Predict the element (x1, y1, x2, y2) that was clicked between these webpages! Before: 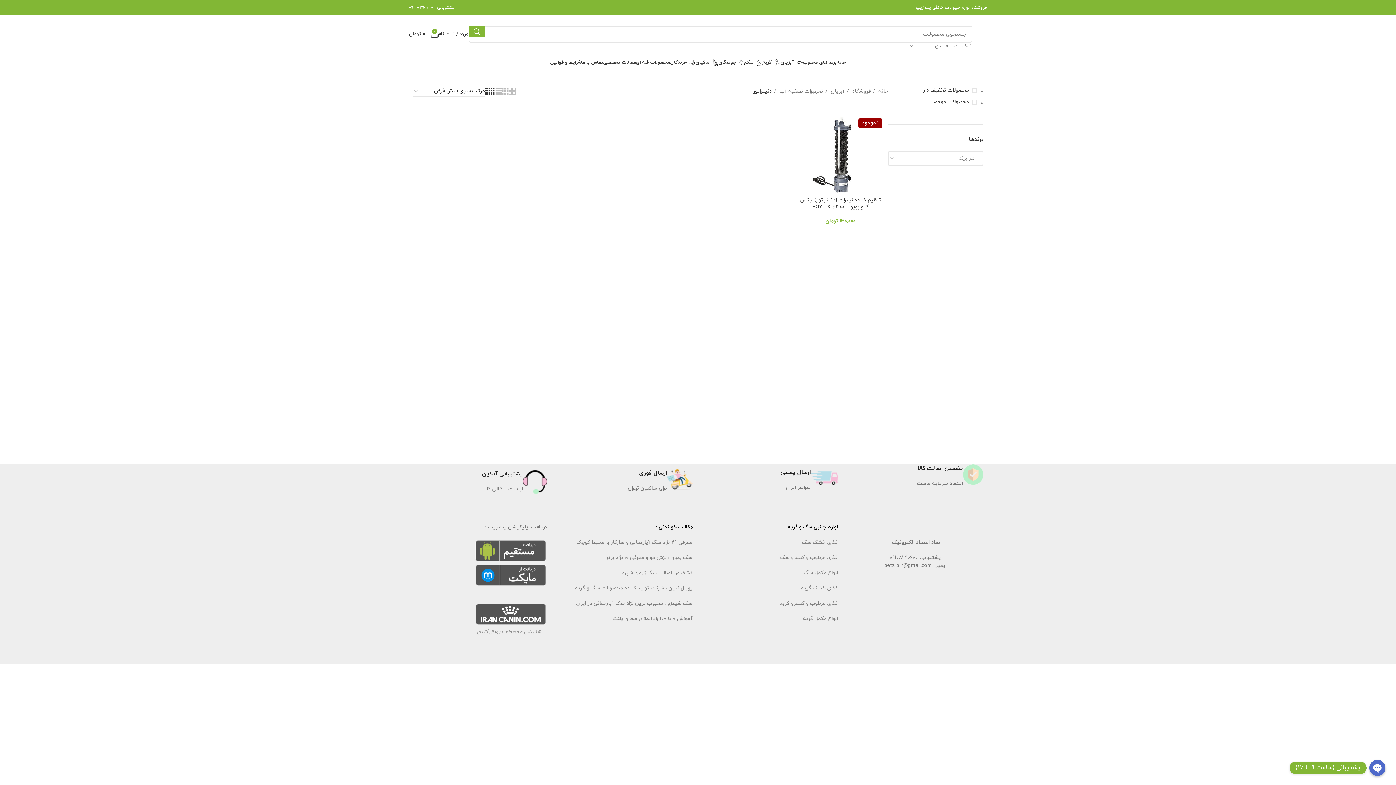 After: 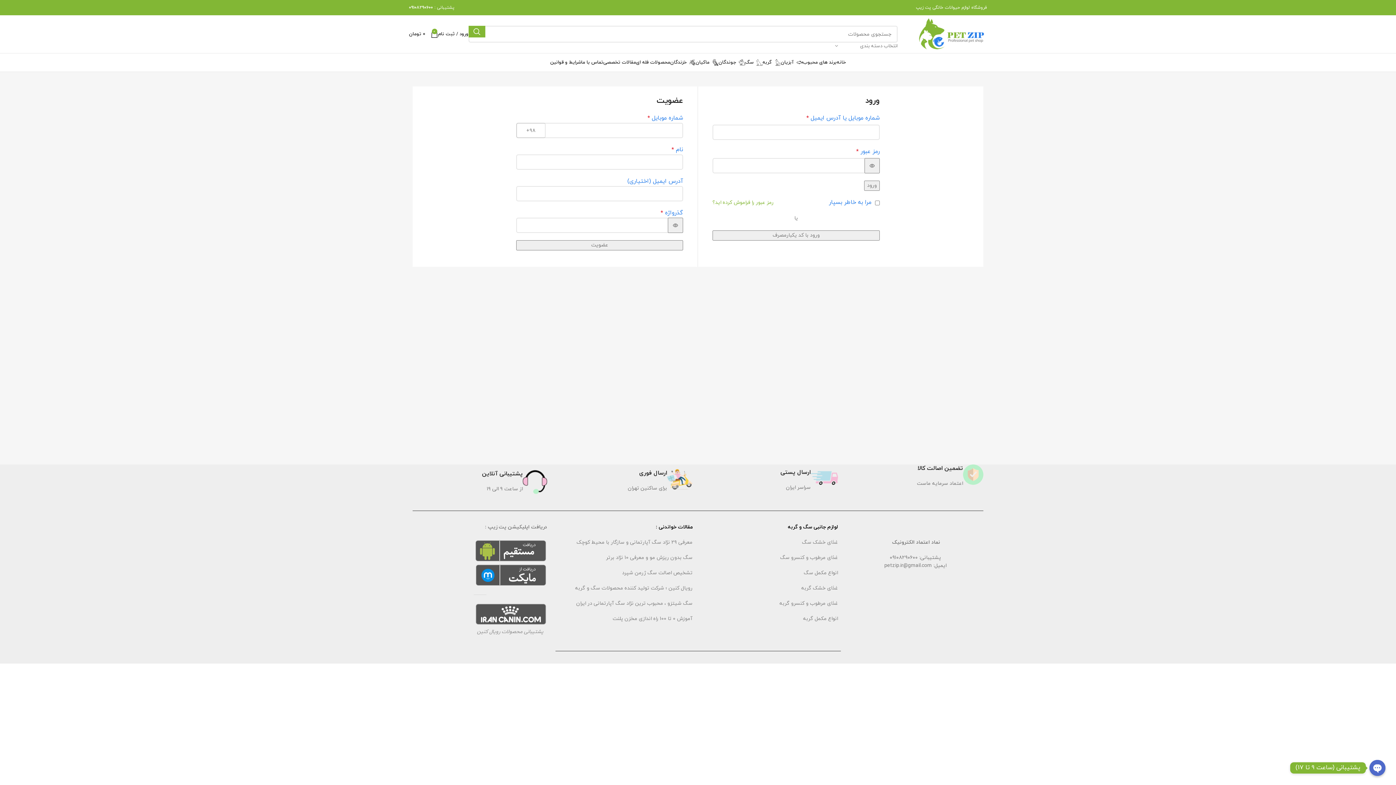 Action: bbox: (438, 26, 468, 41) label: ورود / ثبت نام